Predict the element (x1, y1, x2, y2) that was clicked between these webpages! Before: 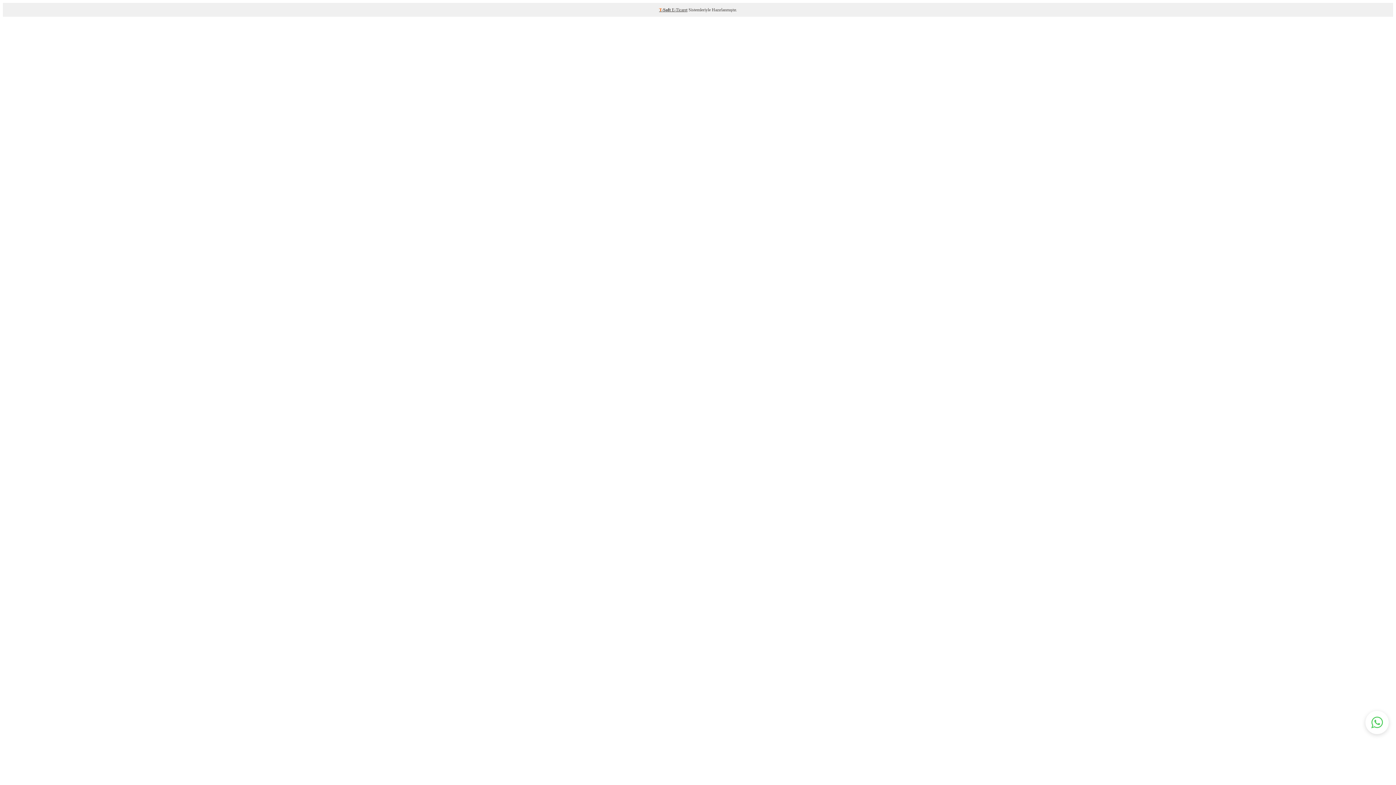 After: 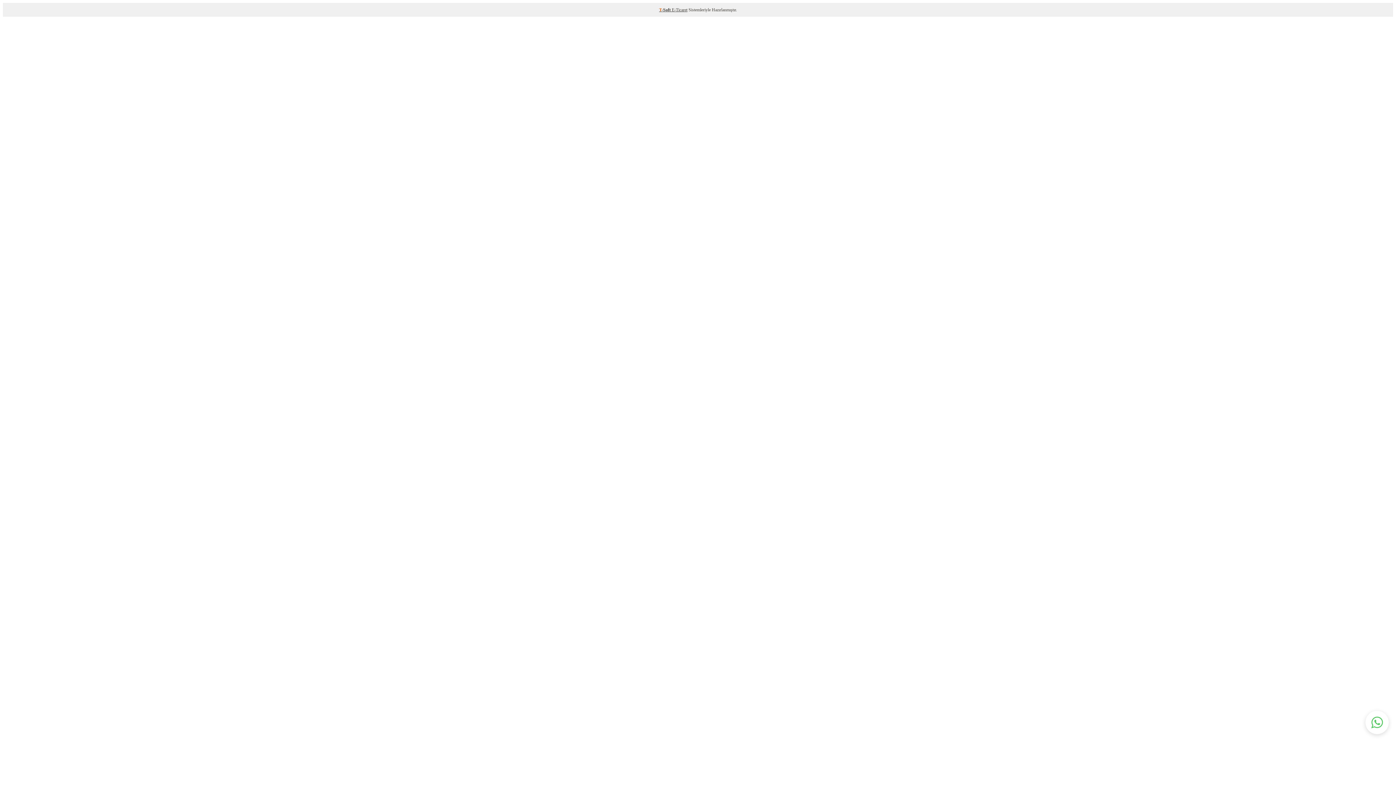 Action: bbox: (659, 7, 672, 12) label: T-Soft 